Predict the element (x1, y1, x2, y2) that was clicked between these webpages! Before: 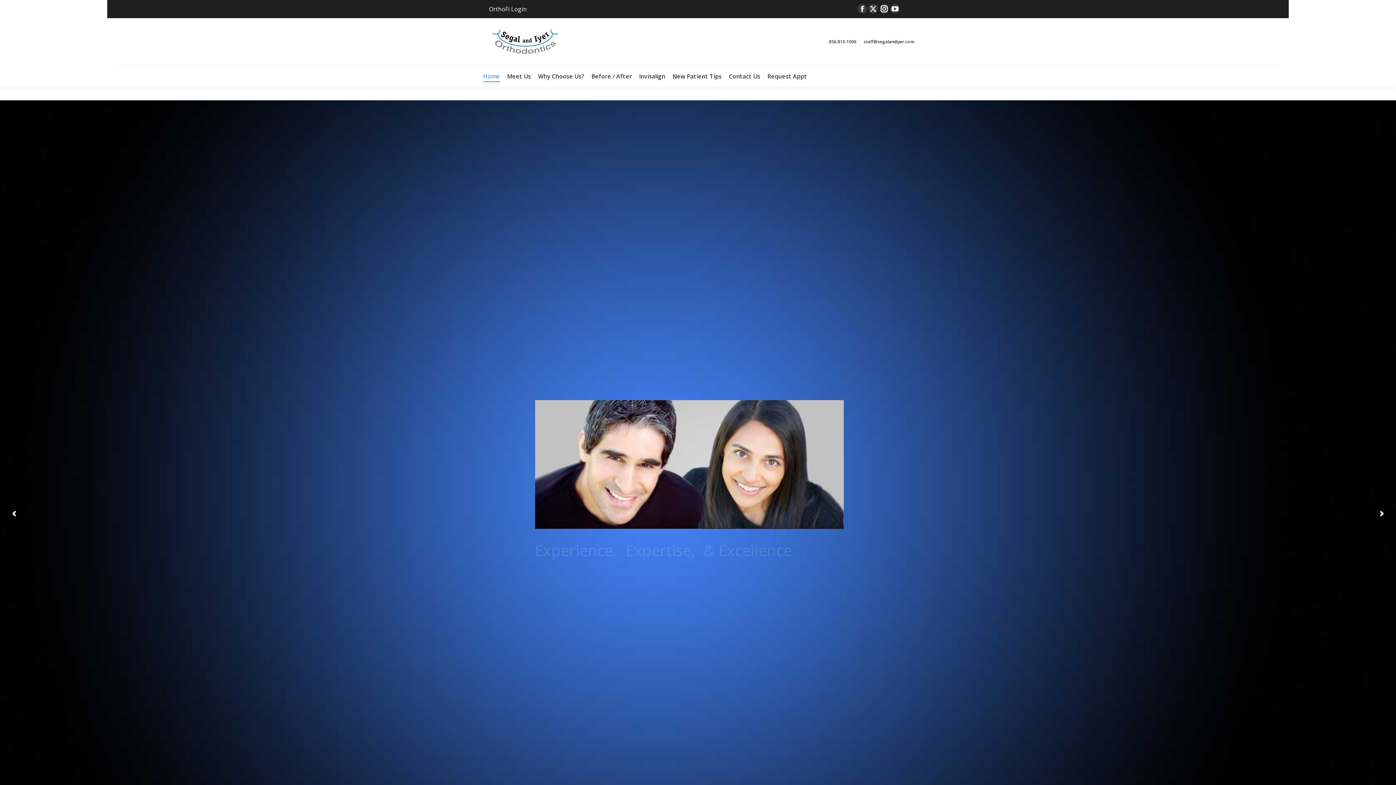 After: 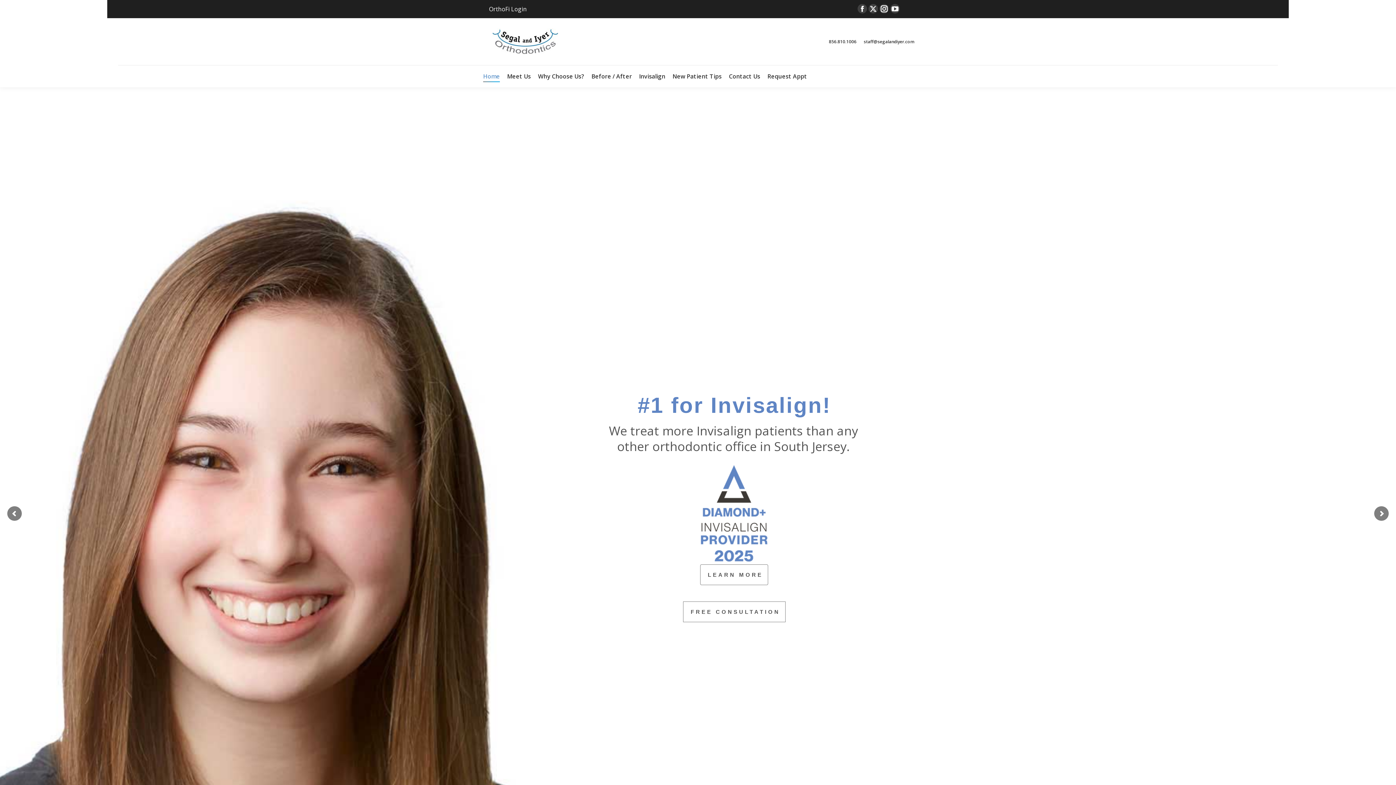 Action: bbox: (481, 28, 569, 54)